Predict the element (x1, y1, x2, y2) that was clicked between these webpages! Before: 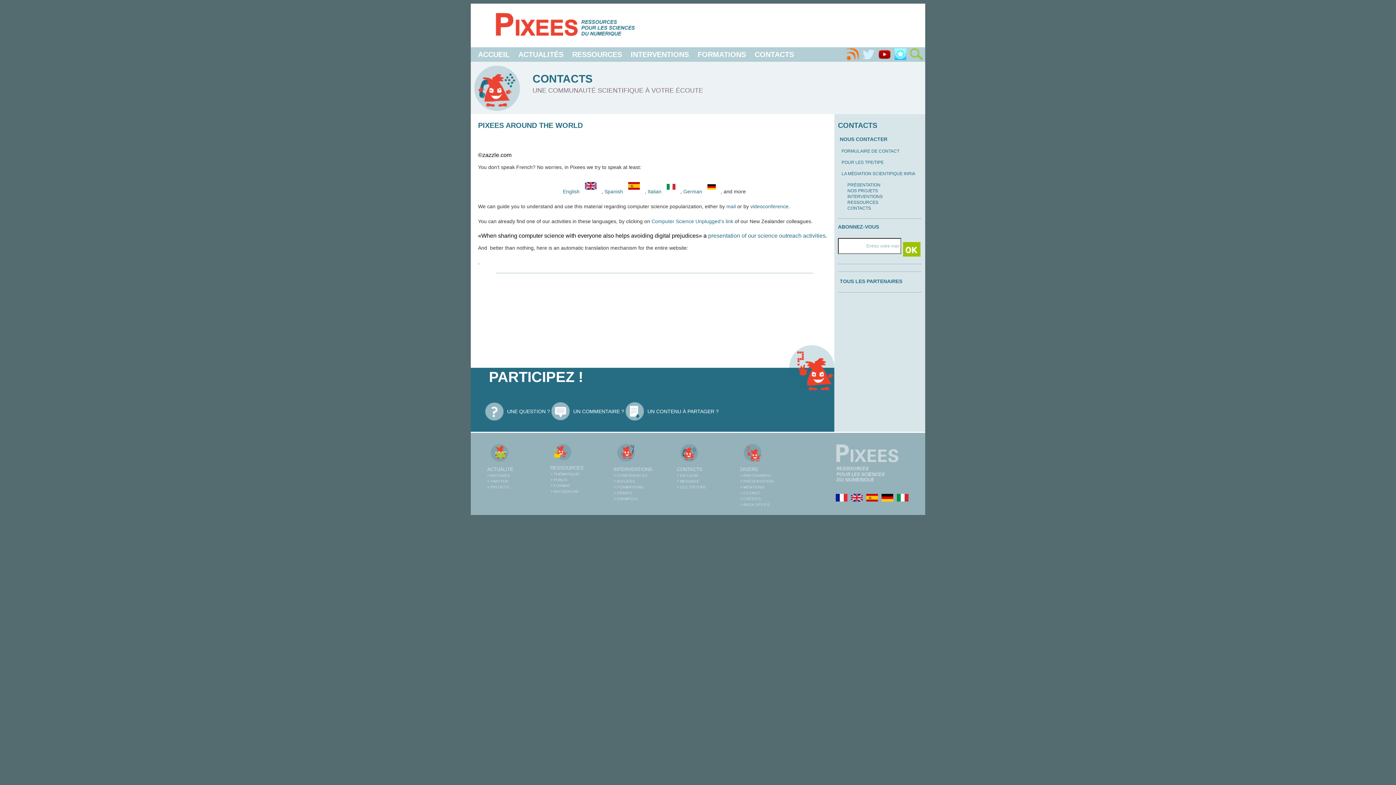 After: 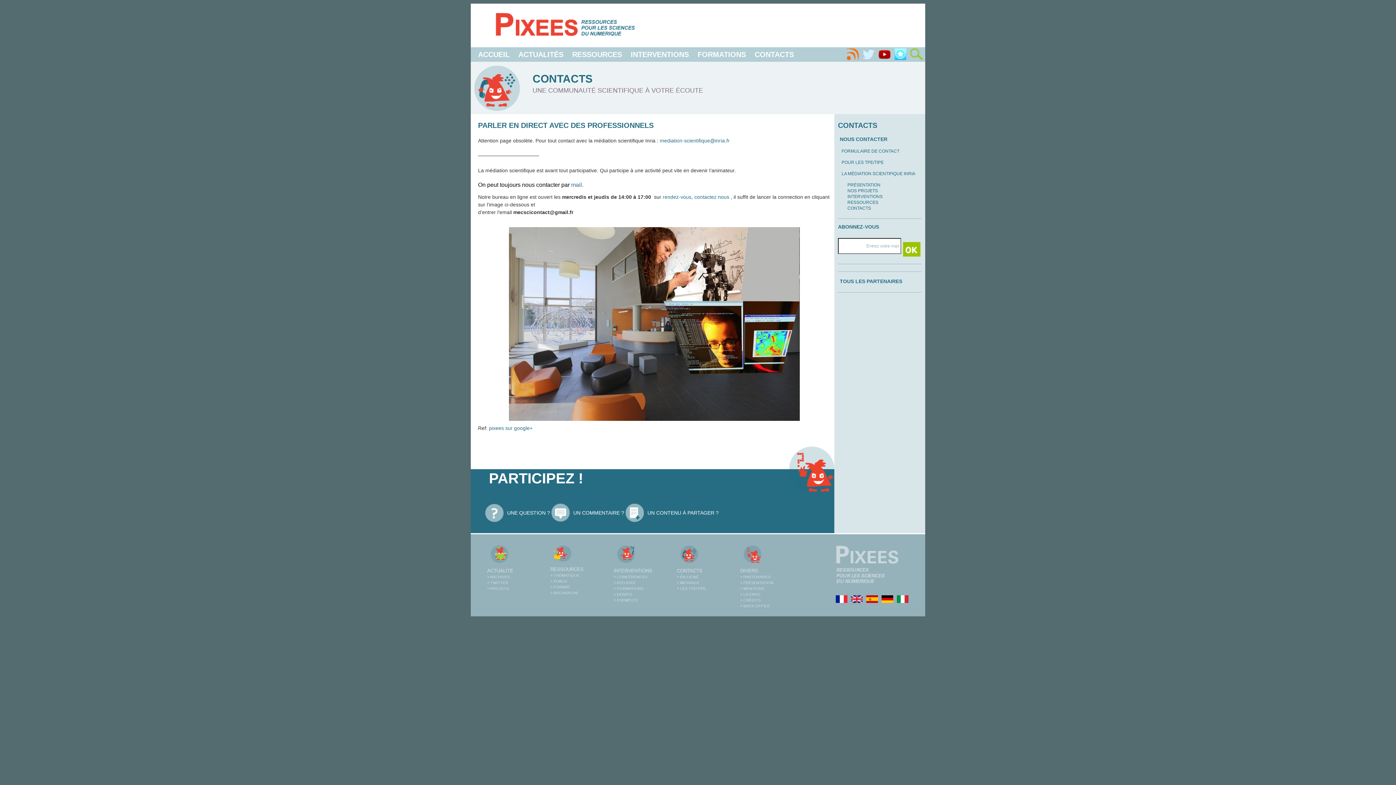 Action: label: > EN LIGNE bbox: (677, 473, 698, 477)